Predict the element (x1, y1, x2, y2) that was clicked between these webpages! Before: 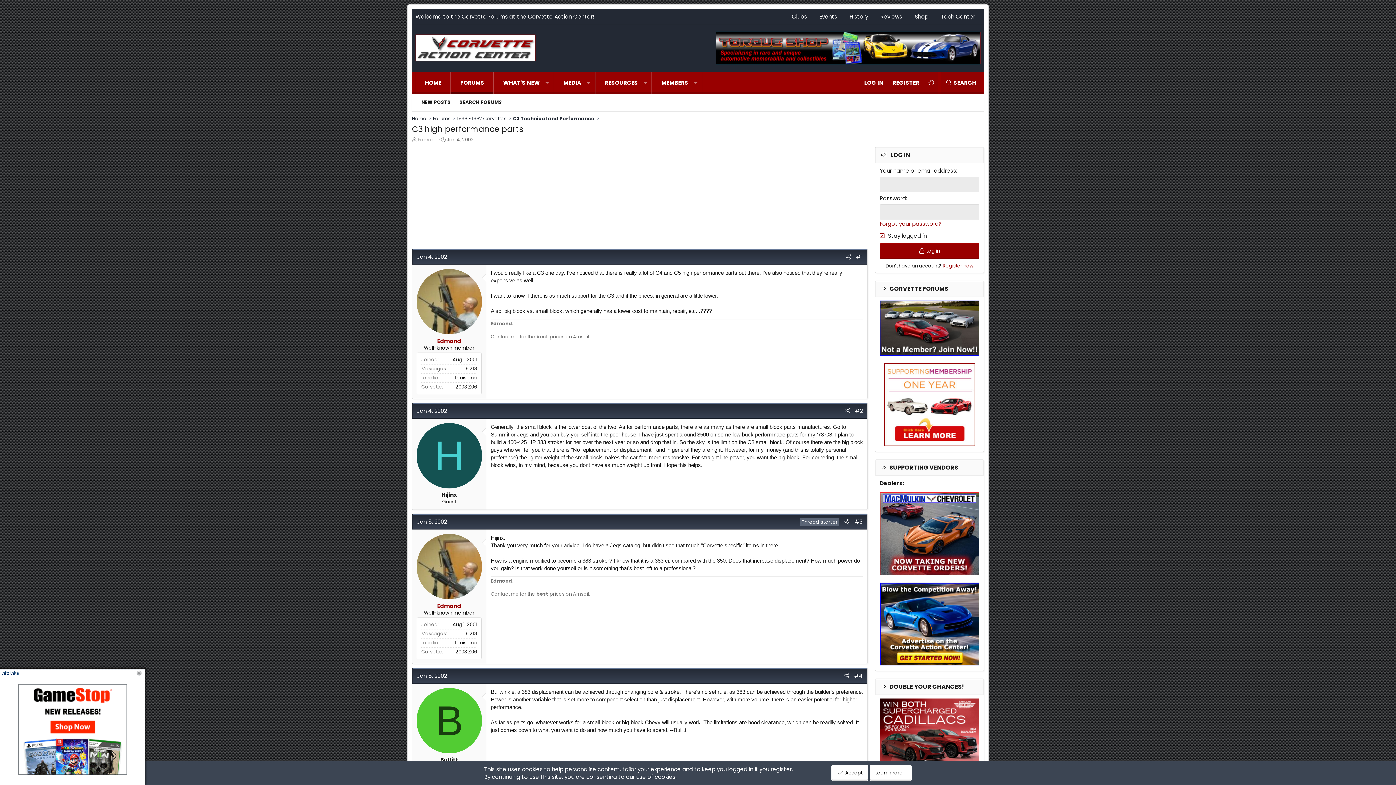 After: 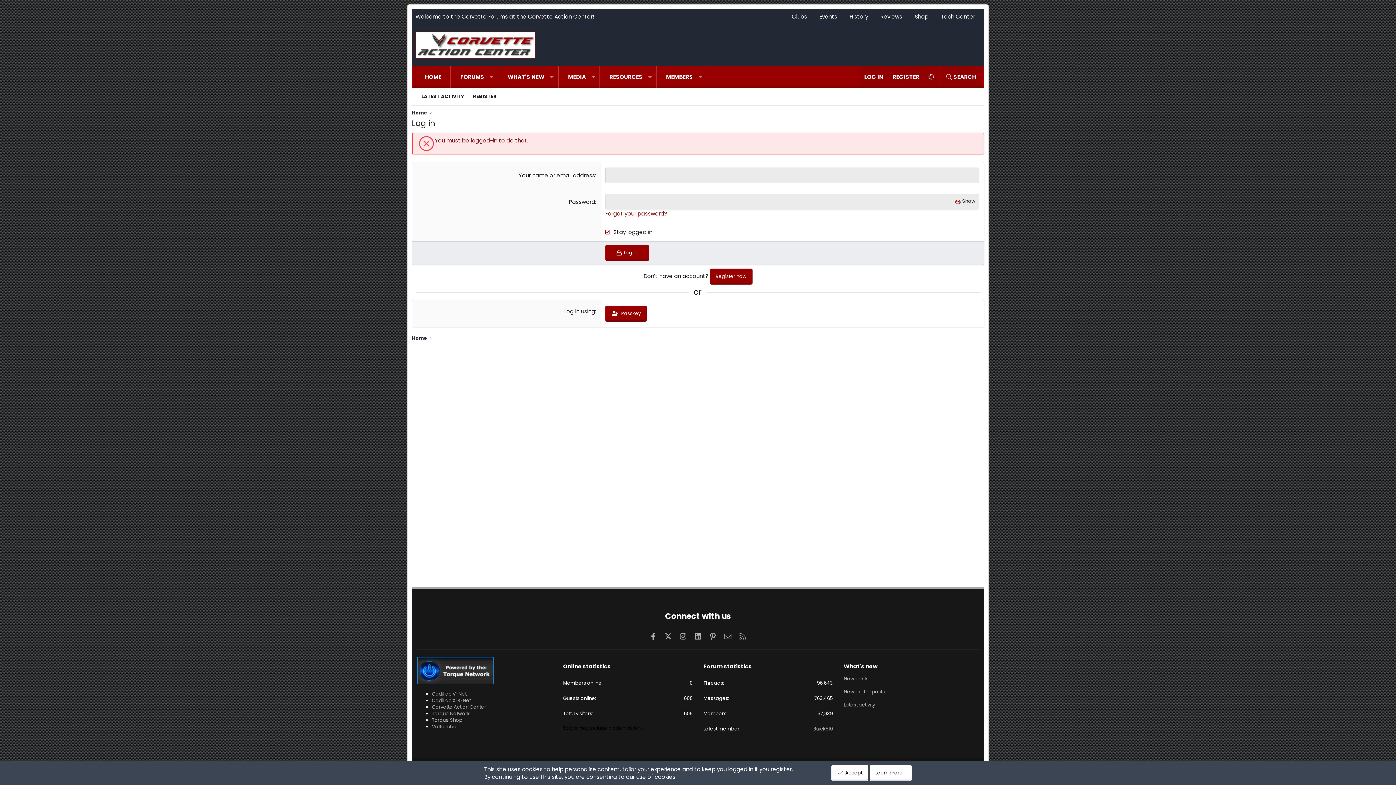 Action: bbox: (884, 440, 975, 448)